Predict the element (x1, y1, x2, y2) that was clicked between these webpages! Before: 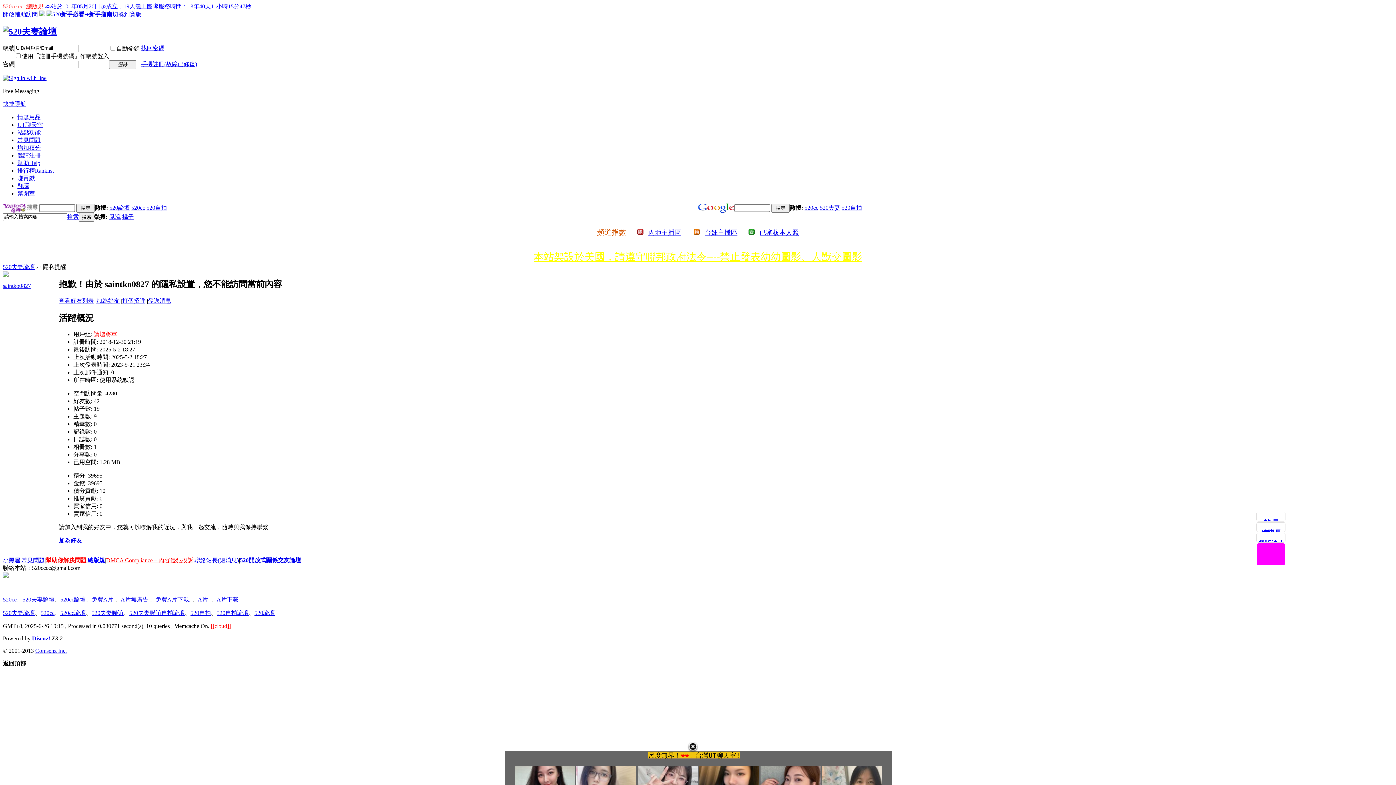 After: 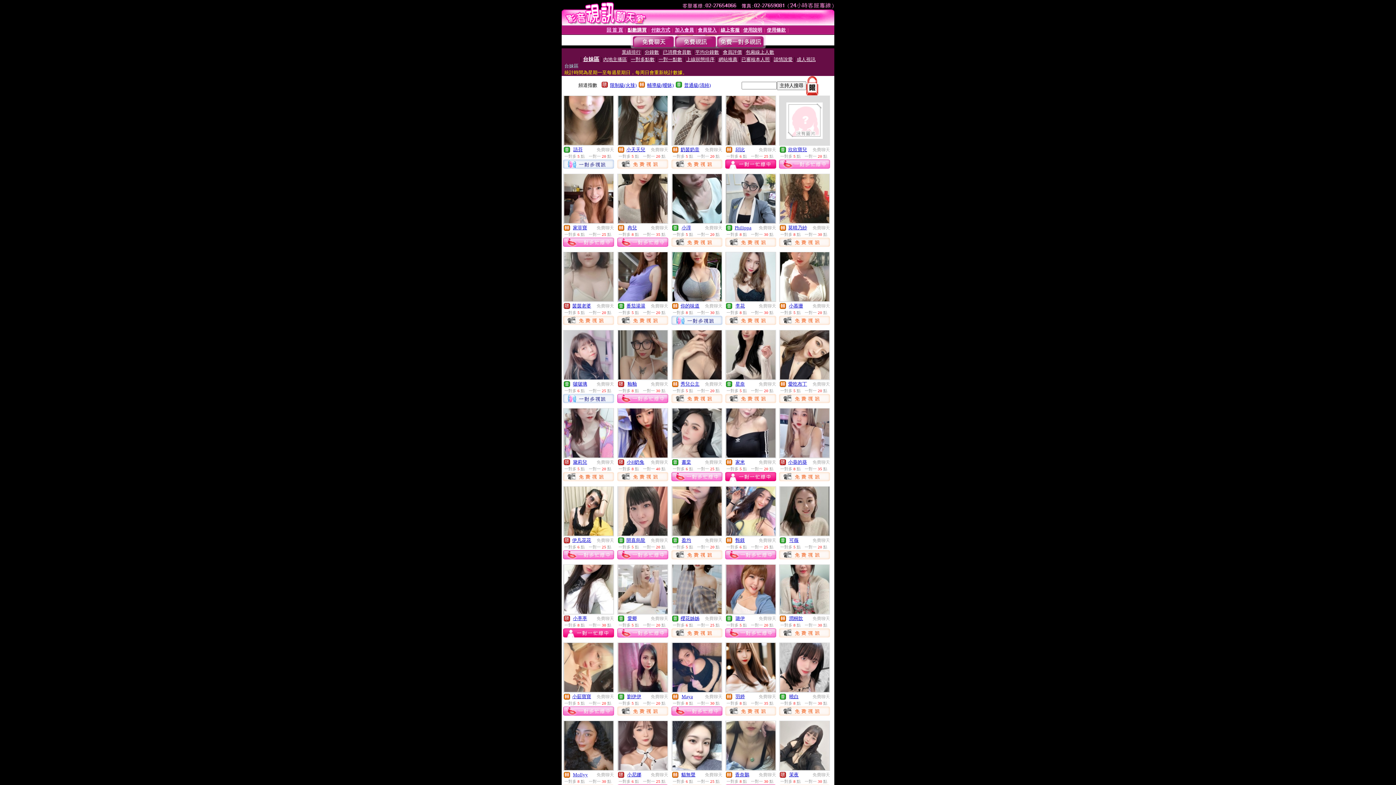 Action: bbox: (748, 229, 754, 236)